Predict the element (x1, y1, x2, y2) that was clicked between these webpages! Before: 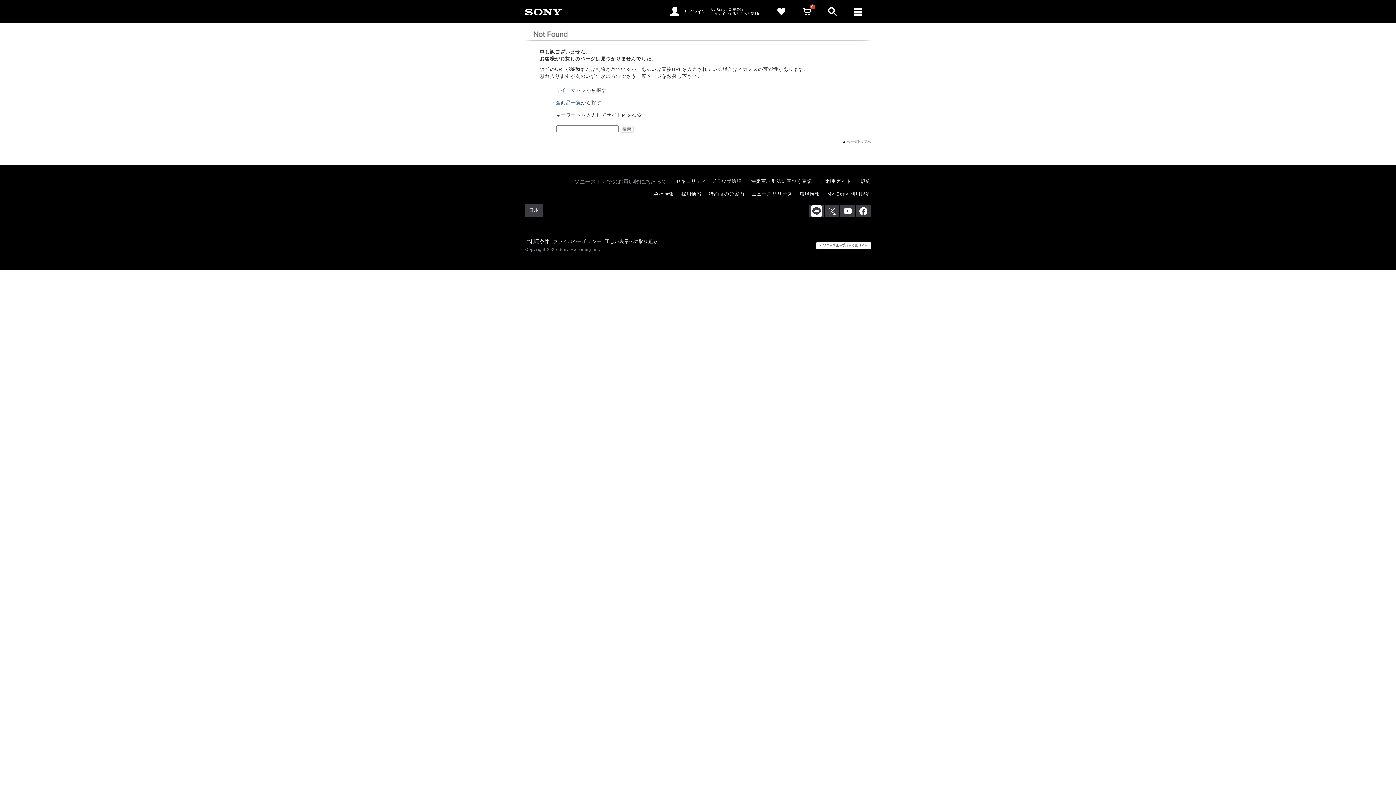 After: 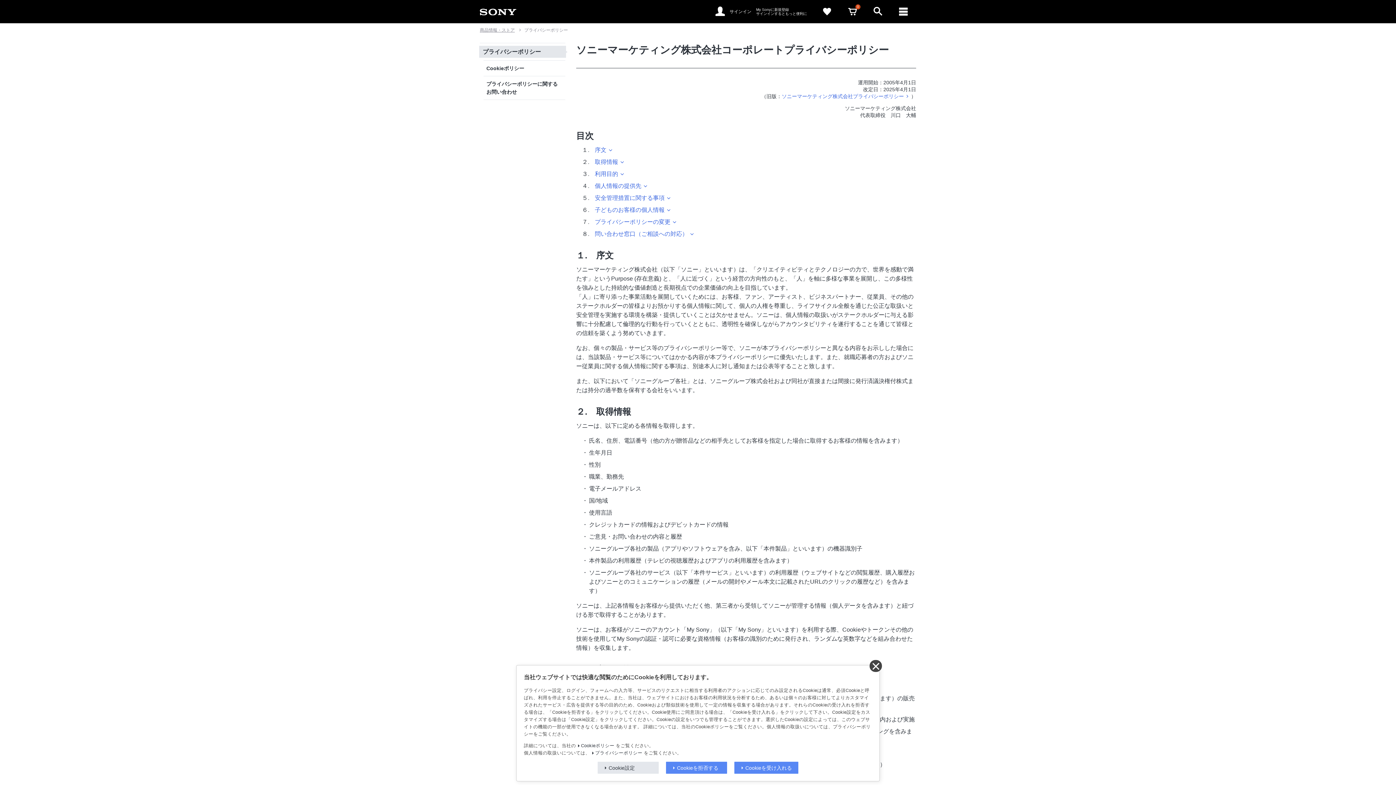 Action: label: プライバシーポリシー bbox: (553, 237, 601, 245)